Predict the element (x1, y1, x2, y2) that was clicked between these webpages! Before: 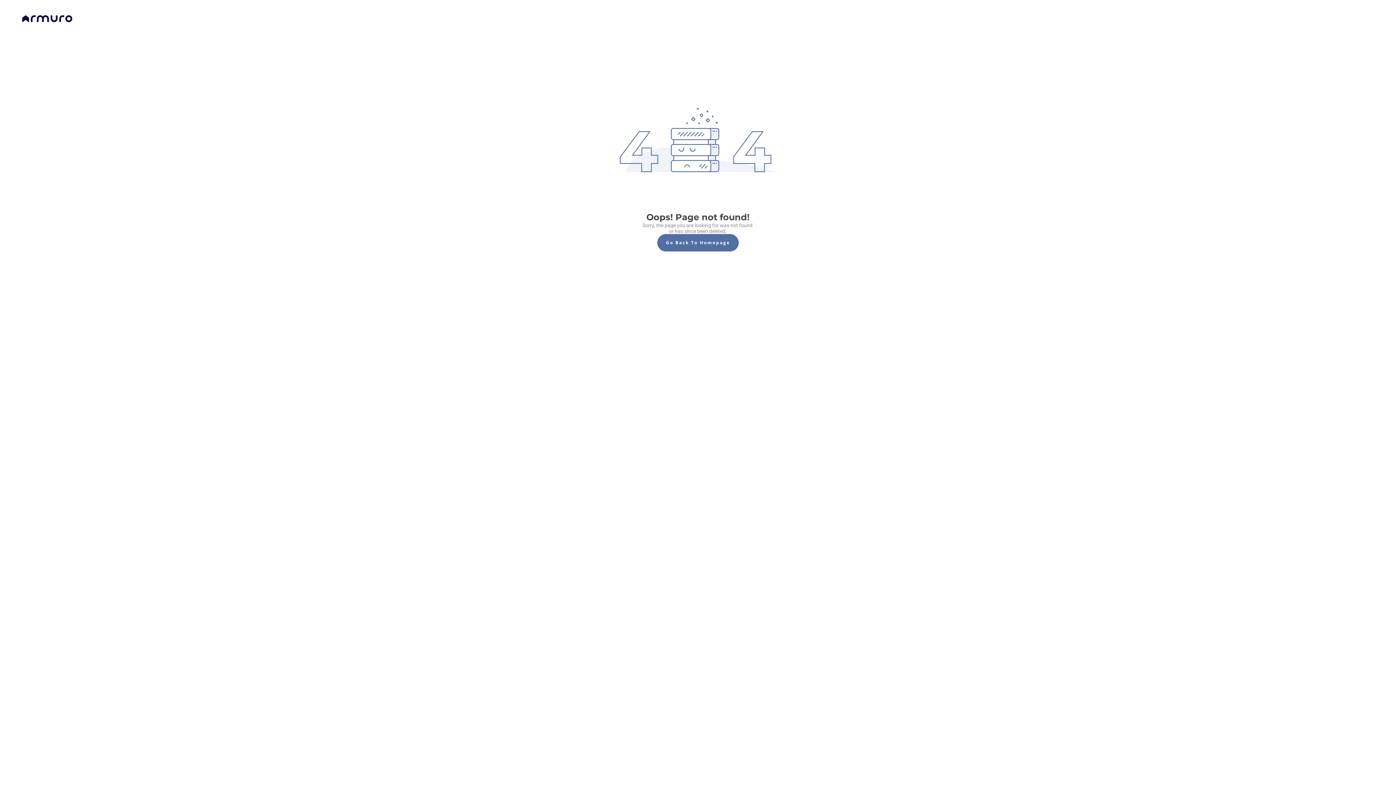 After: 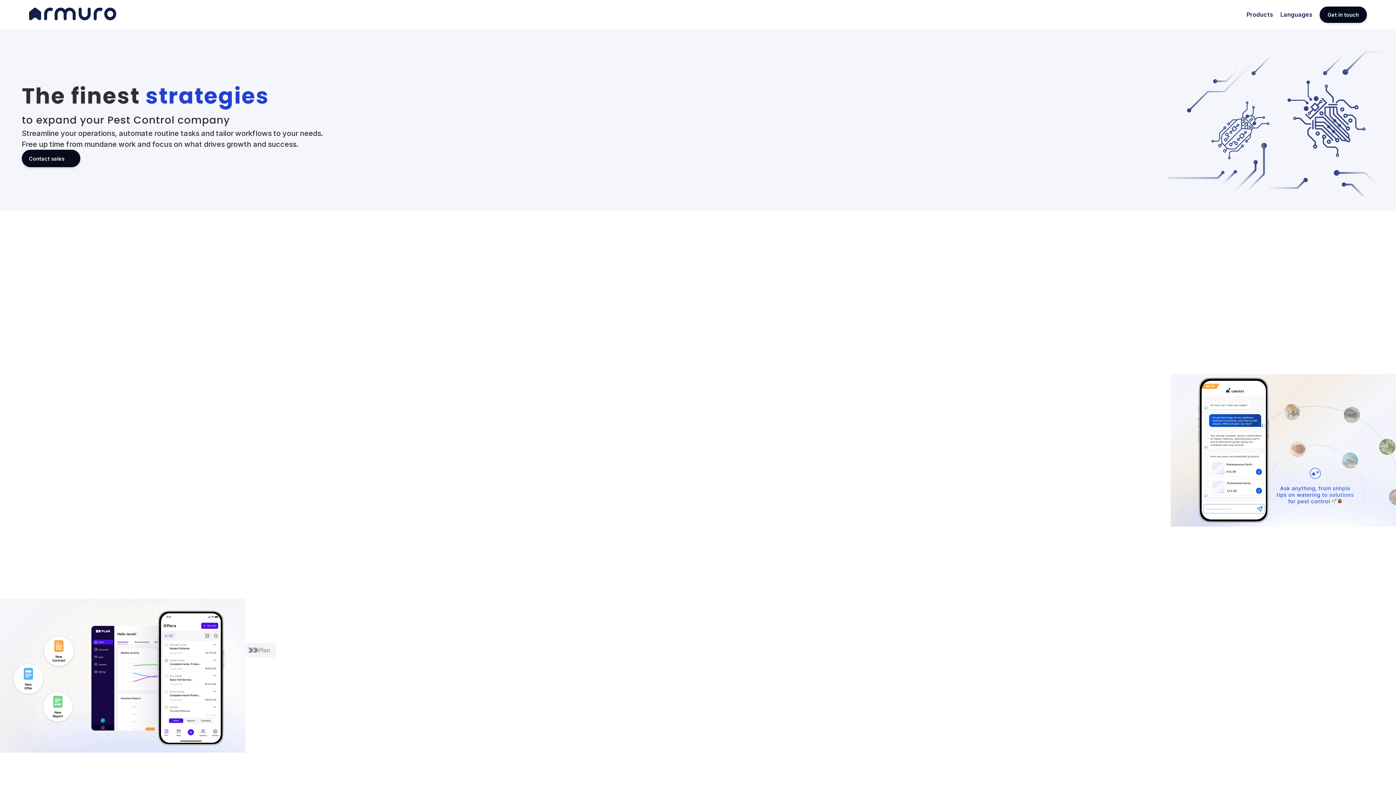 Action: bbox: (21, 14, 72, 22)